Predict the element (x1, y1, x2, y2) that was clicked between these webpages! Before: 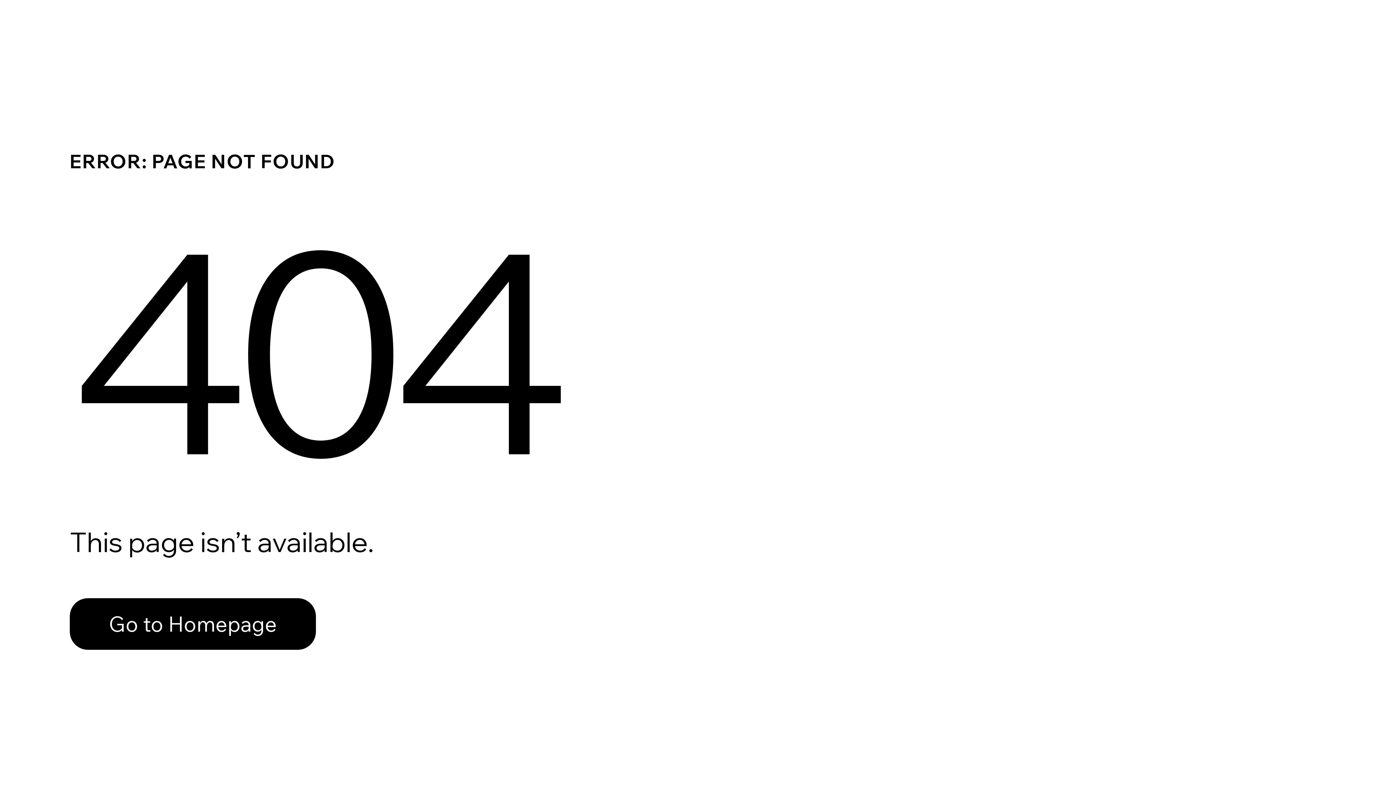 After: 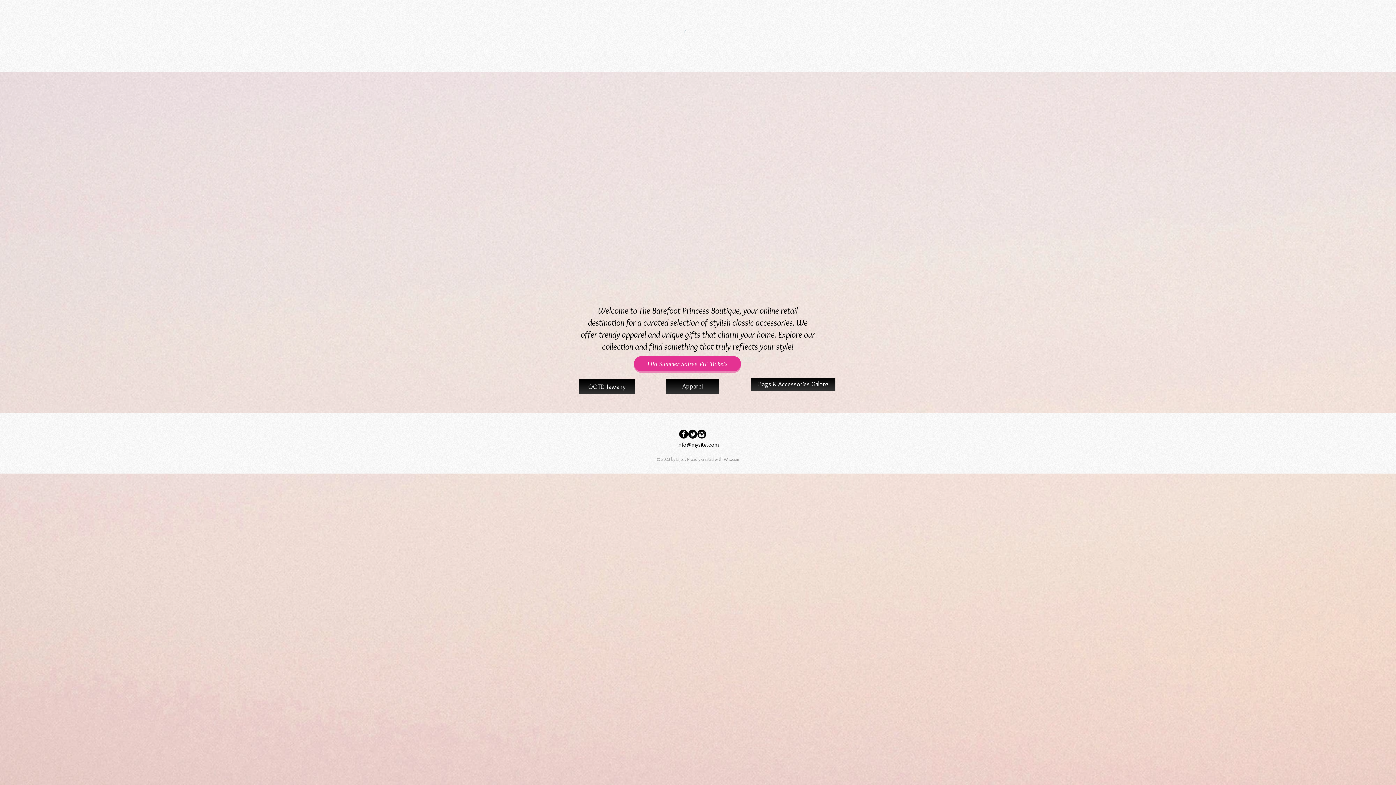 Action: label: Go to Homepage bbox: (69, 582, 768, 659)